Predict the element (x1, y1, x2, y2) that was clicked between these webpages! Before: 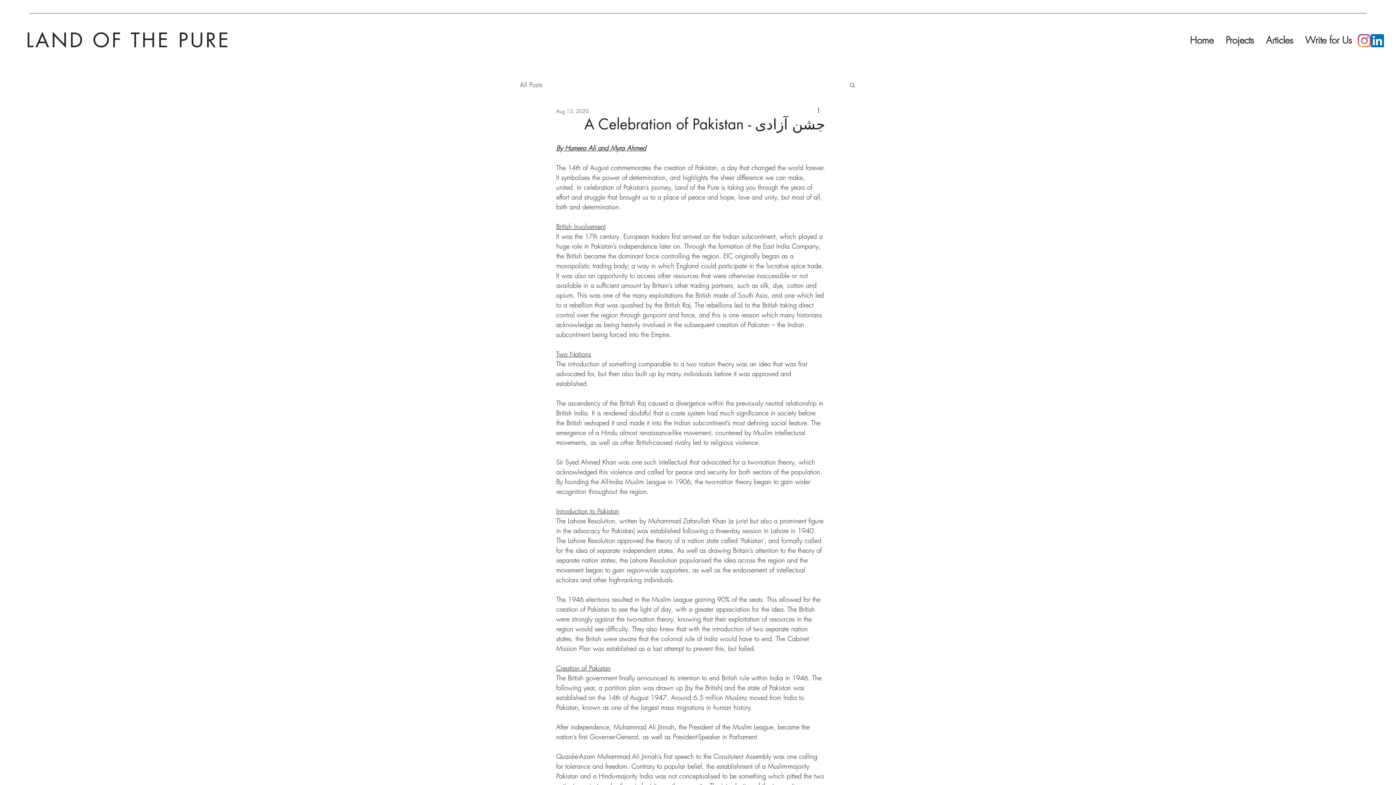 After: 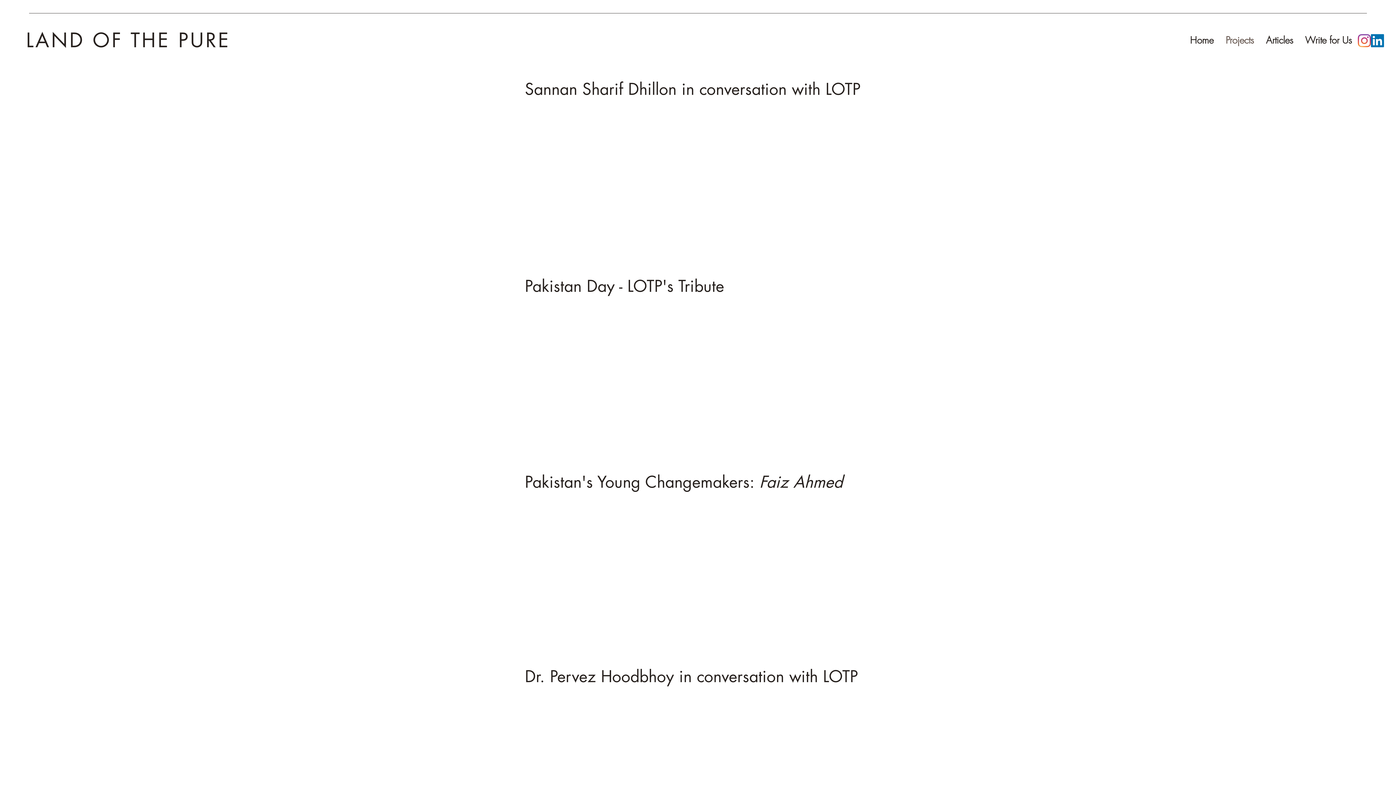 Action: bbox: (1220, 31, 1260, 49) label: Projects